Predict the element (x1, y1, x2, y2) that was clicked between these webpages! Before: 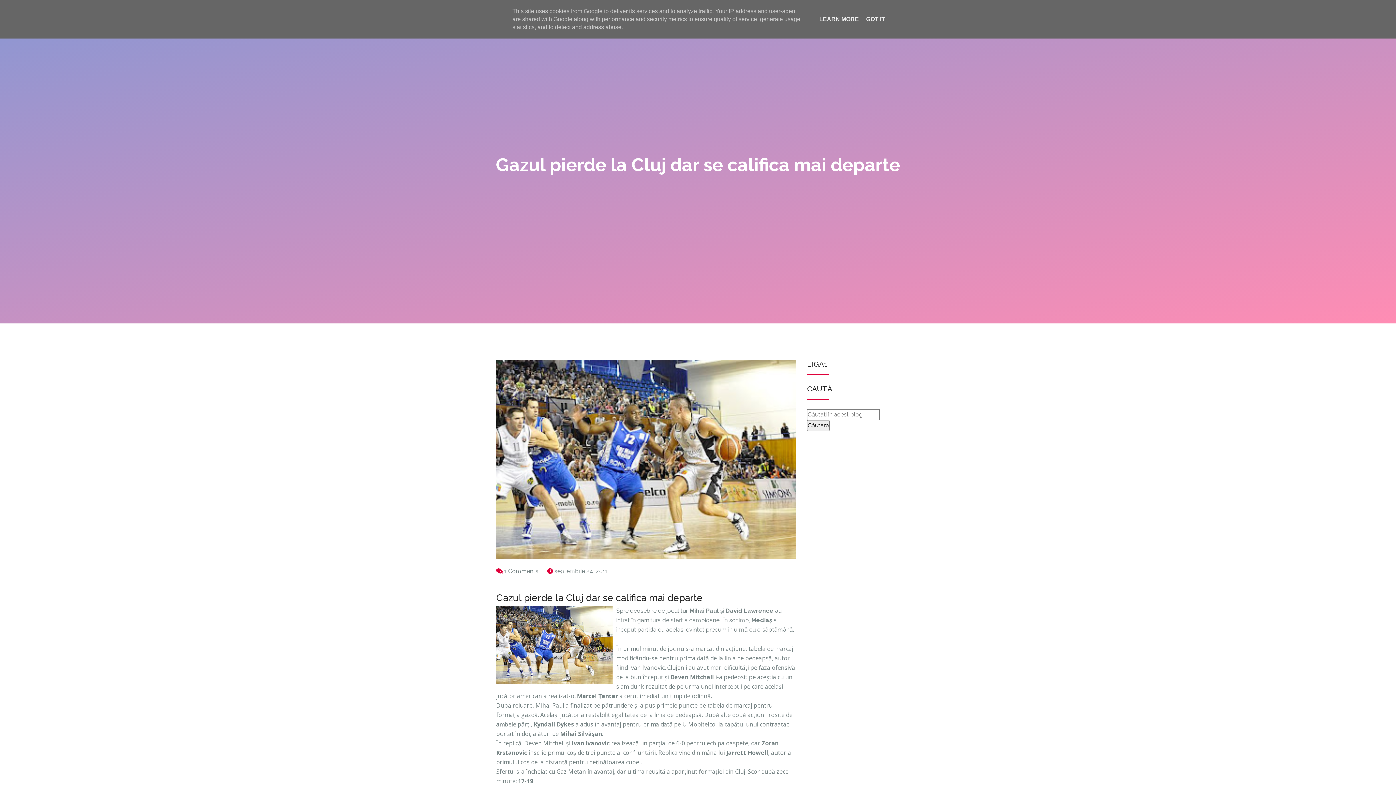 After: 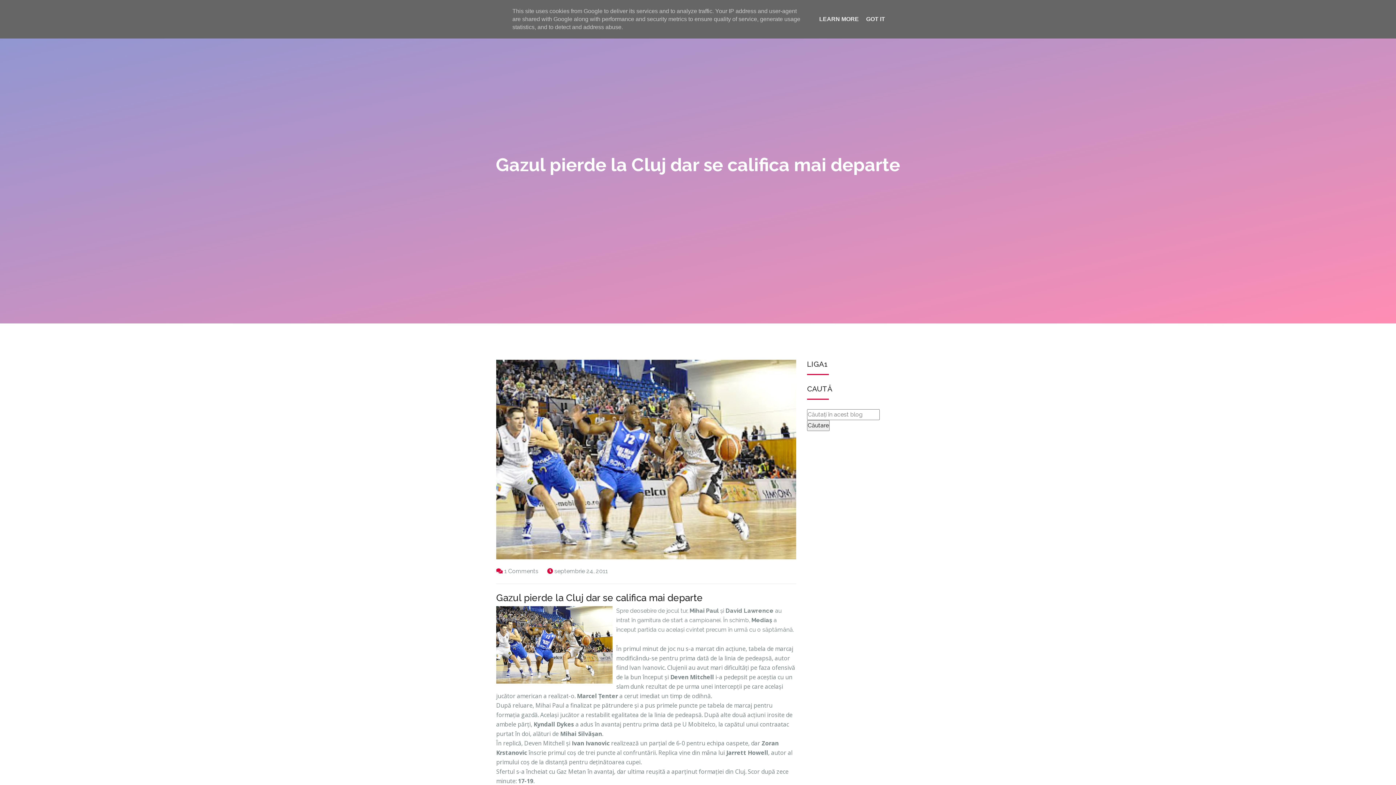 Action: label: septembrie 24, 2011 bbox: (554, 568, 608, 574)